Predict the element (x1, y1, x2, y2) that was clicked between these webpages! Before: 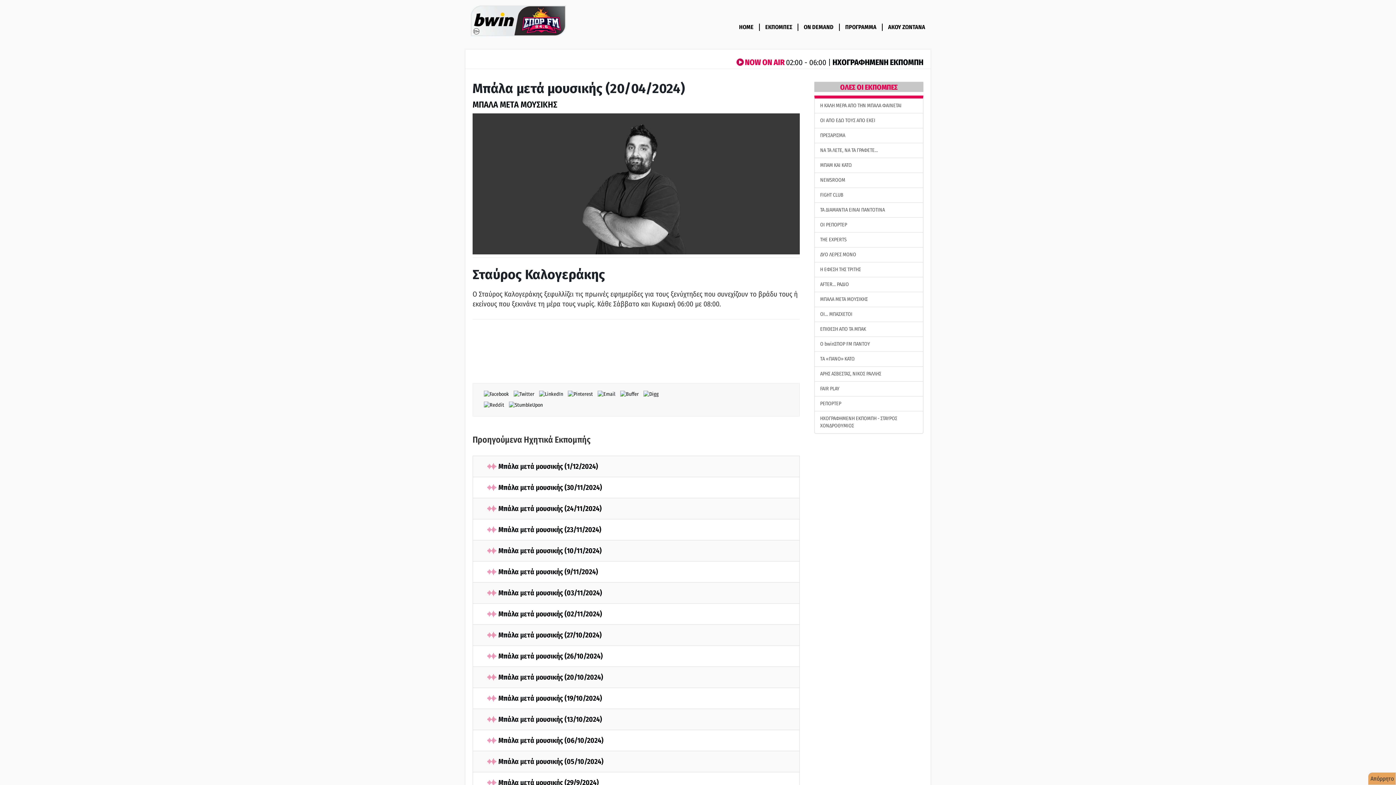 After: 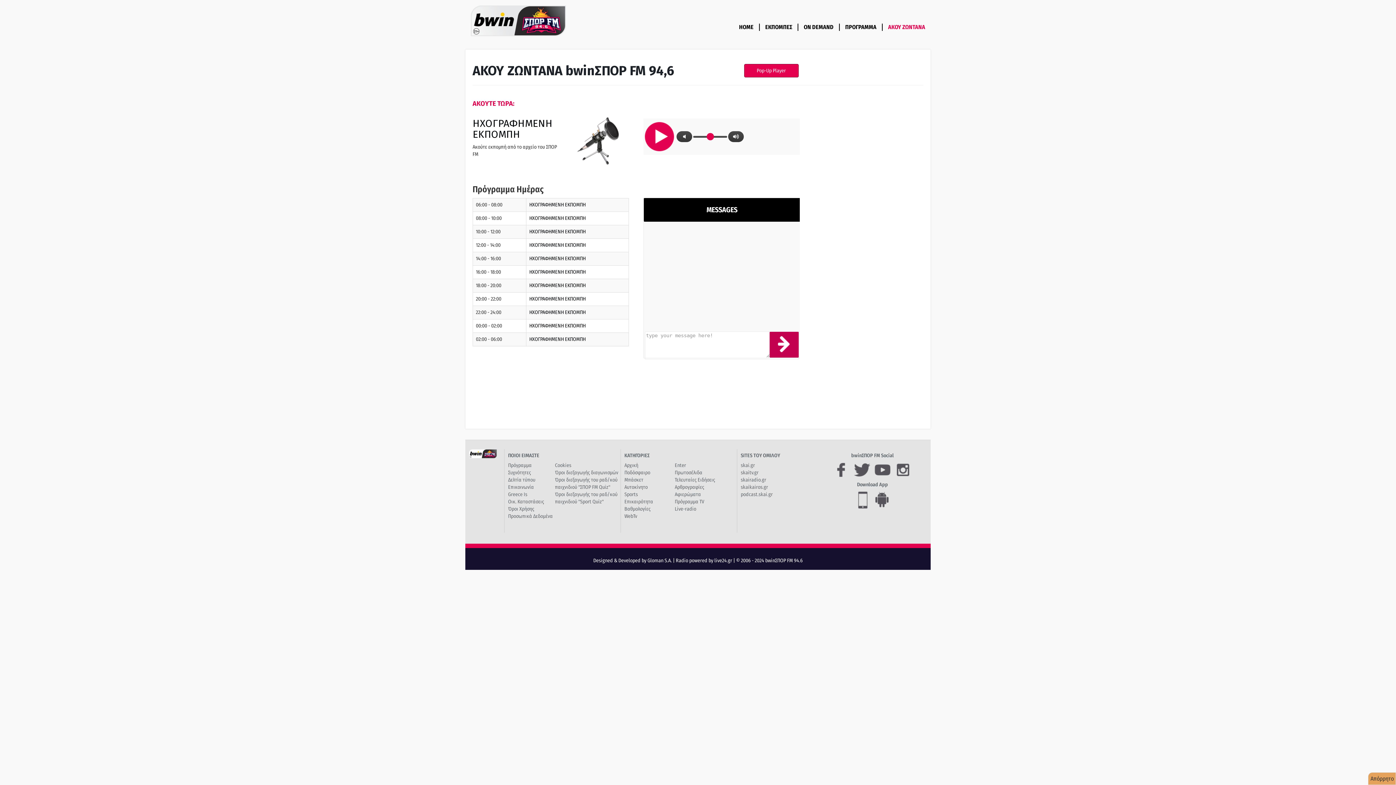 Action: bbox: (882, 23, 930, 30) label: ΑΚΟΥ ΖΩΝΤΑΝΑ